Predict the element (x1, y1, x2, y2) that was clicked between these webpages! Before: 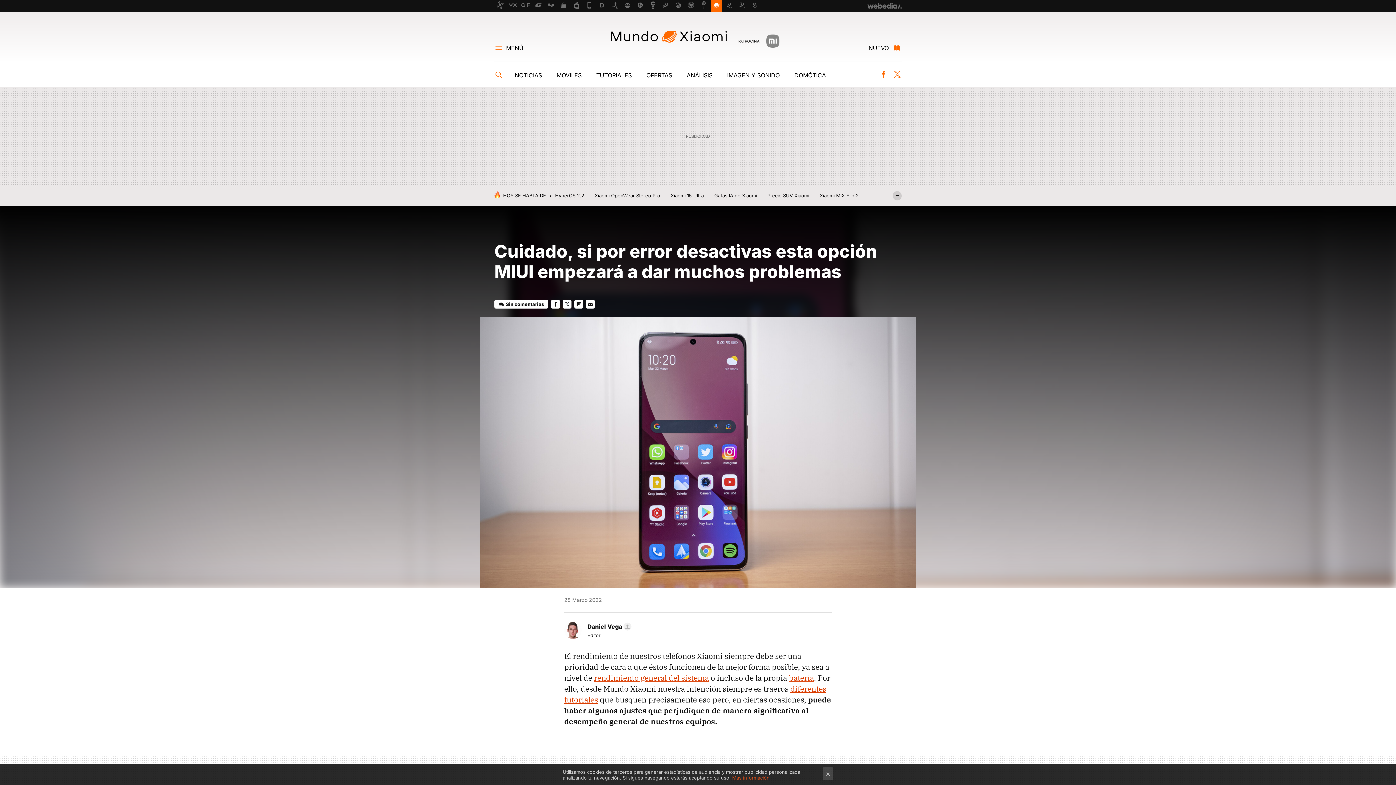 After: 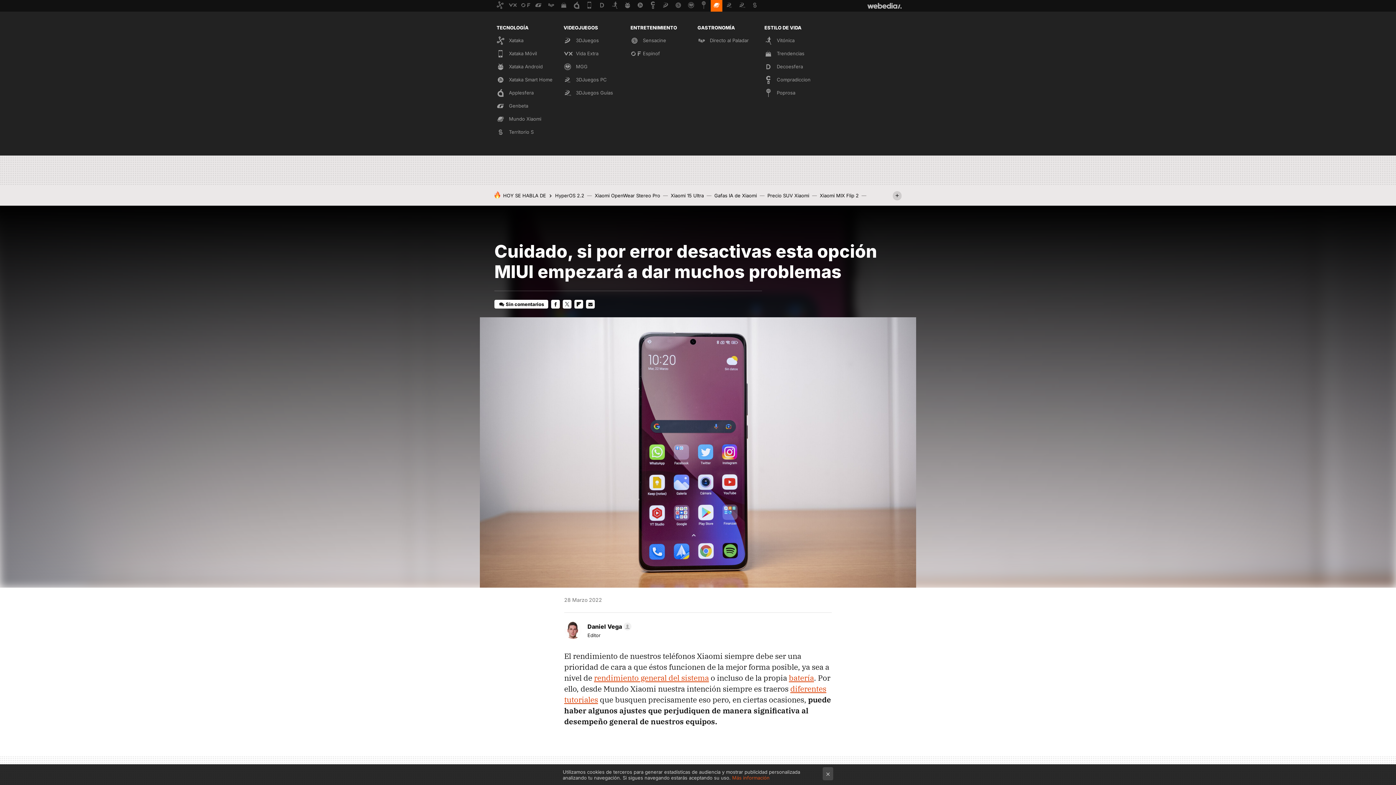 Action: label: Webedia bbox: (867, 1, 901, 10)